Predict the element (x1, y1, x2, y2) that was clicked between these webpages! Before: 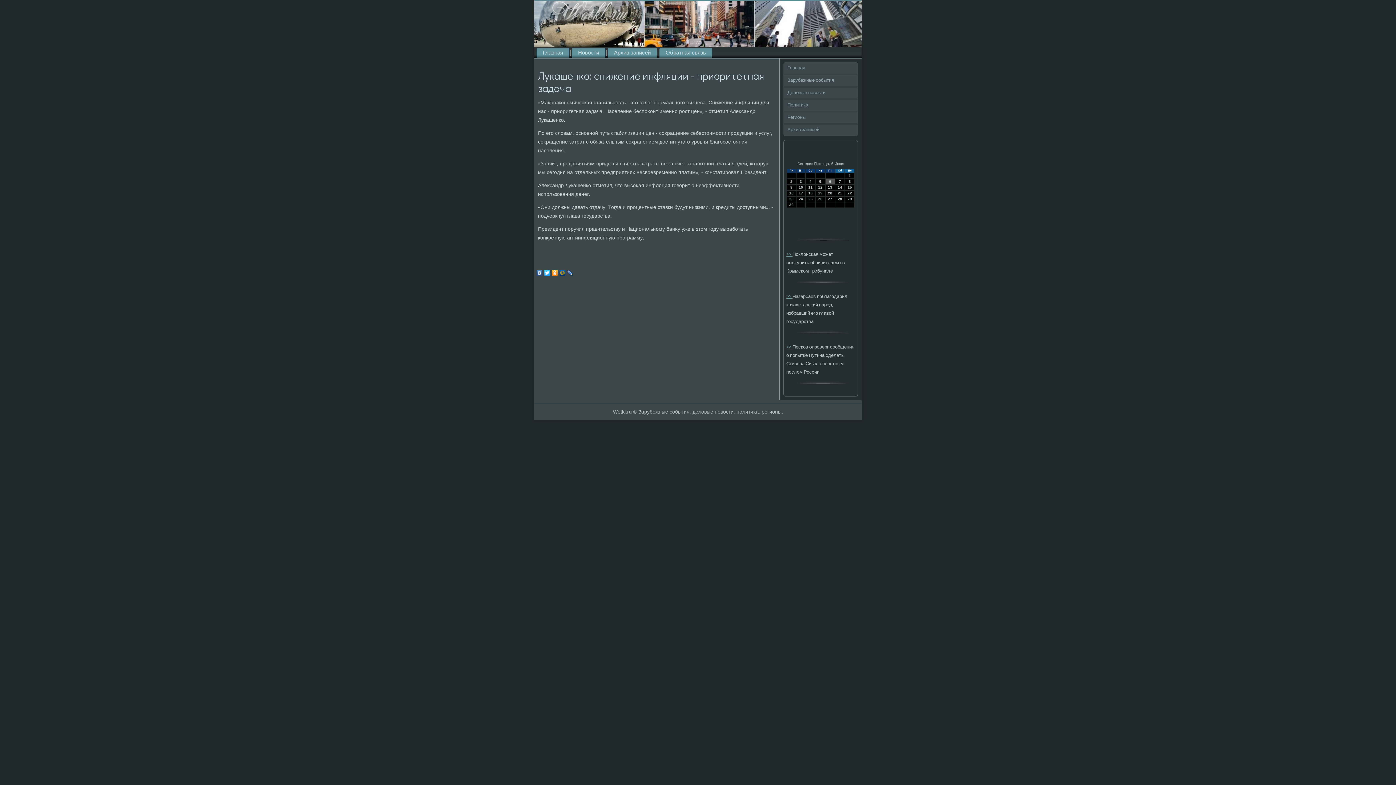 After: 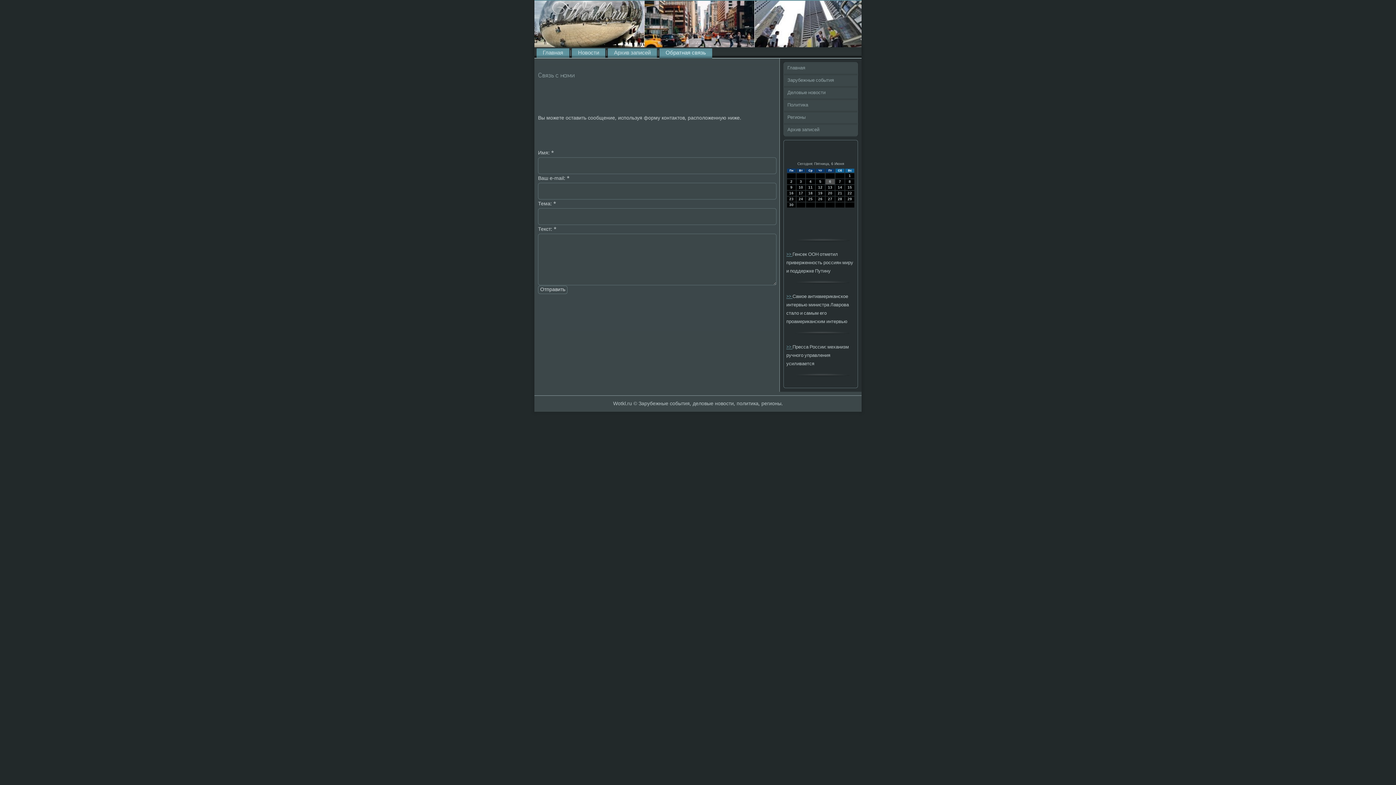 Action: bbox: (659, 48, 712, 57) label: Обратная связь